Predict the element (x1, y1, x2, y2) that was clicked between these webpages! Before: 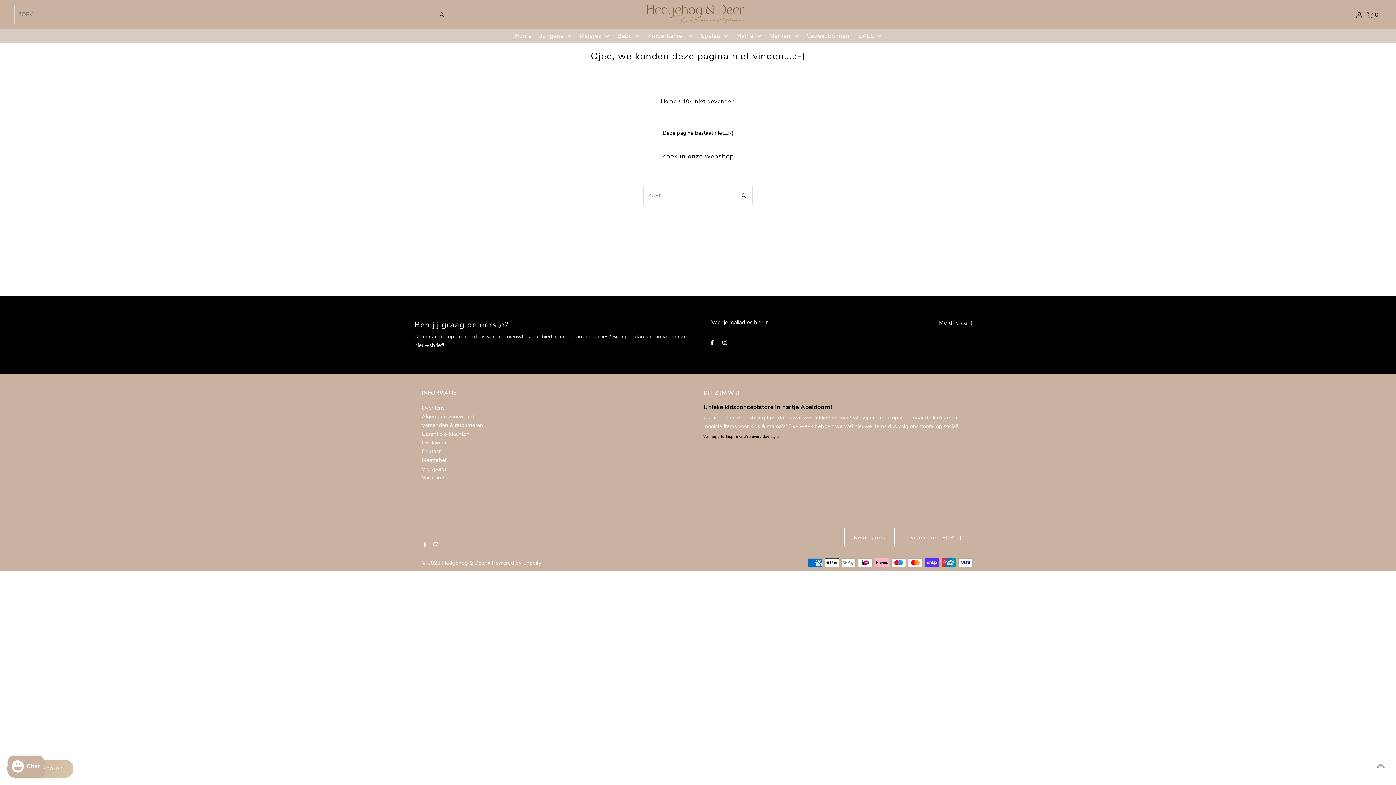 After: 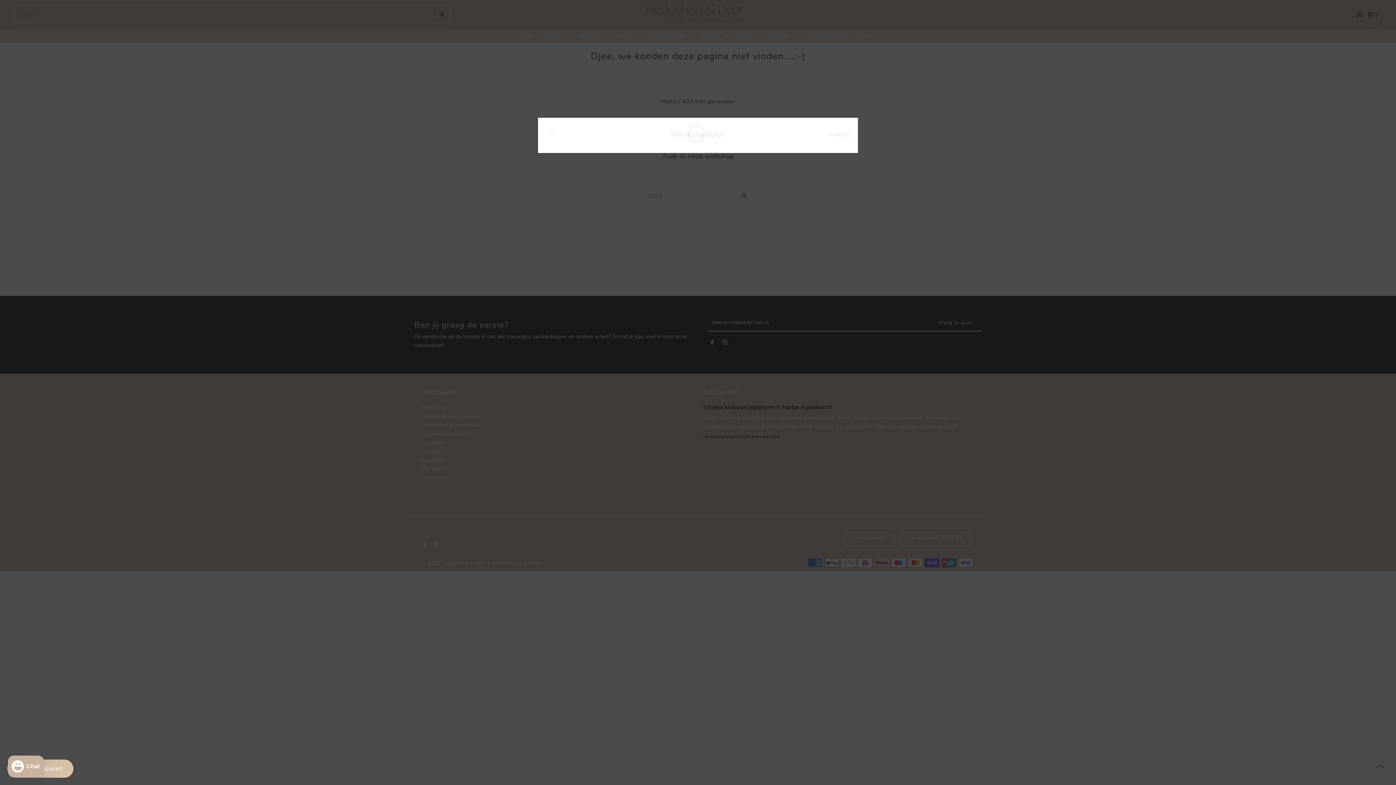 Action: bbox: (1367, 3, 1379, 25) label: Open cart